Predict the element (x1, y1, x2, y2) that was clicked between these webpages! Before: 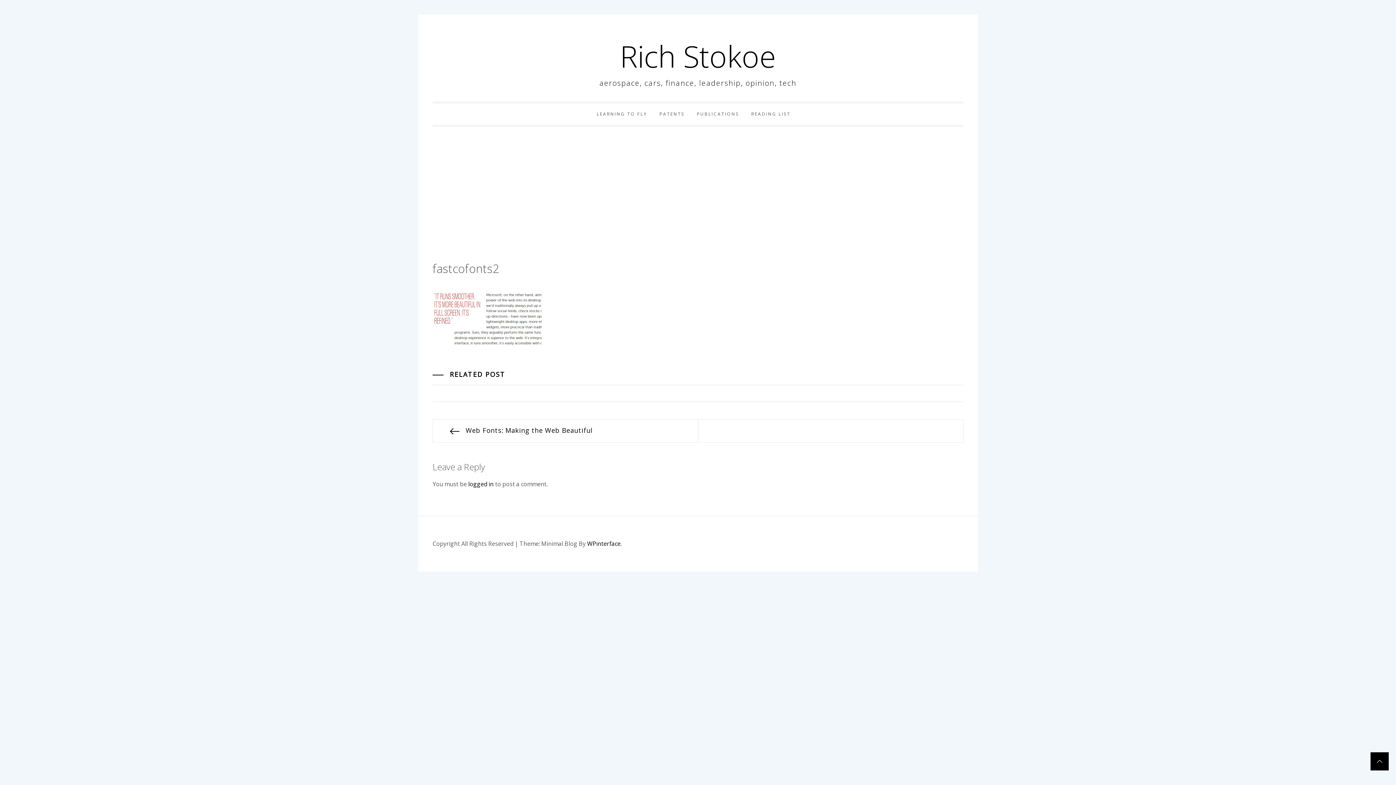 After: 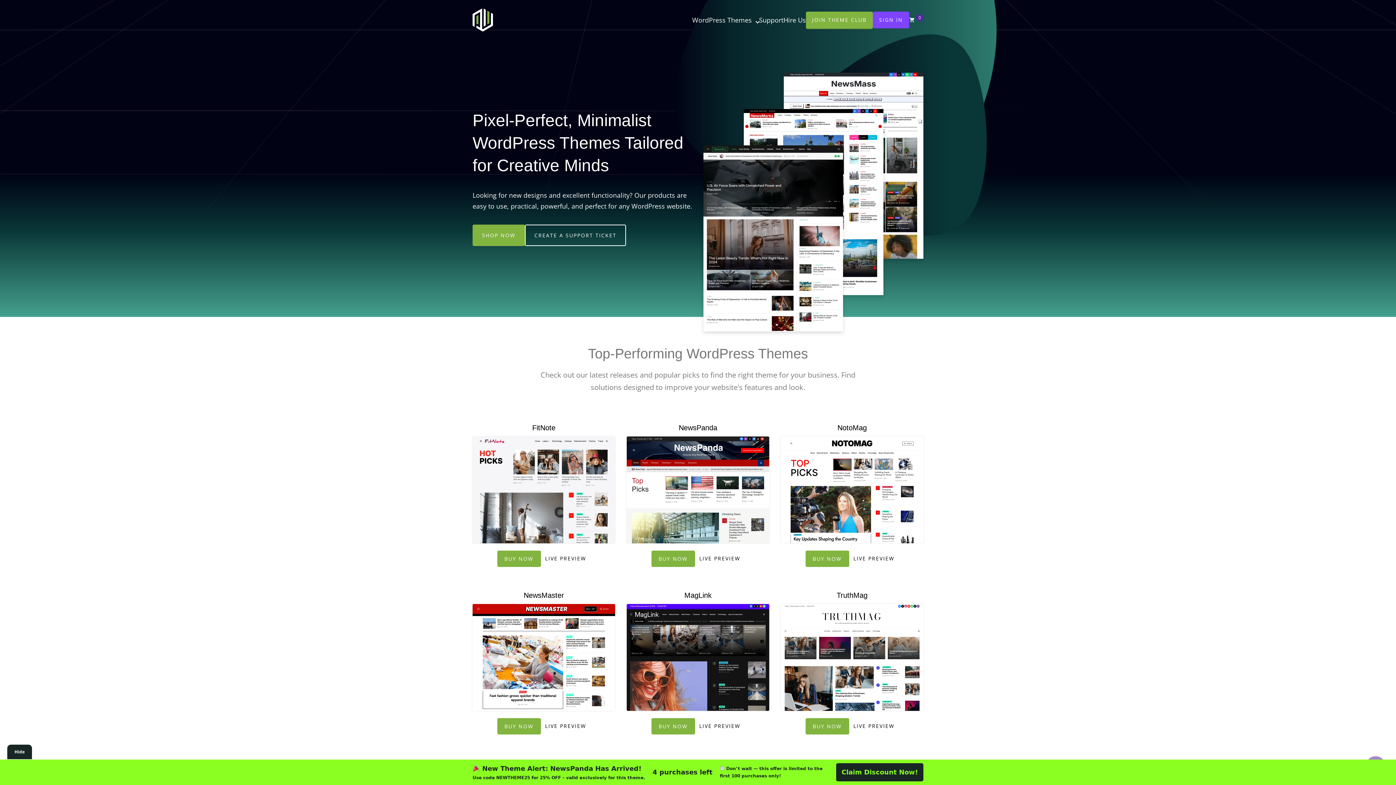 Action: bbox: (587, 540, 620, 548) label: WPinterface